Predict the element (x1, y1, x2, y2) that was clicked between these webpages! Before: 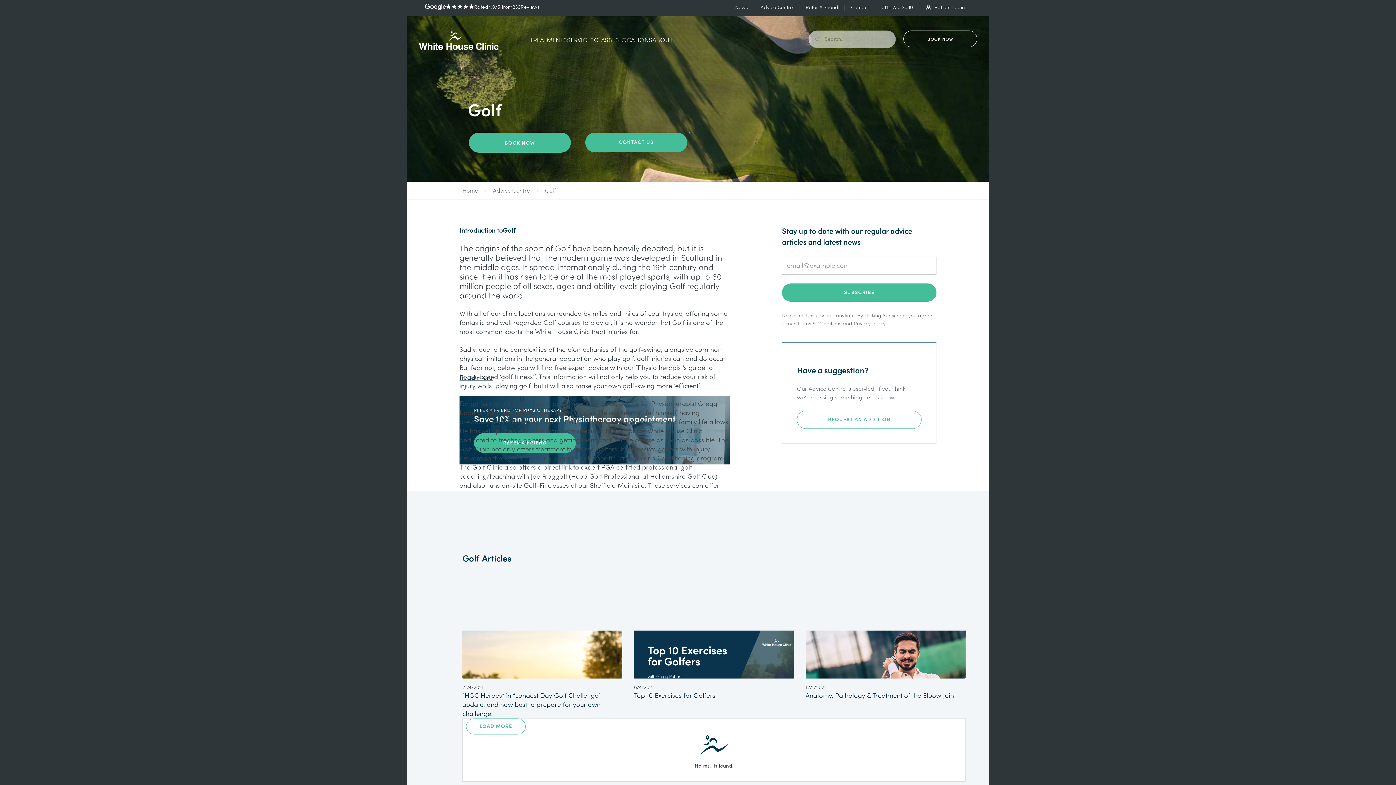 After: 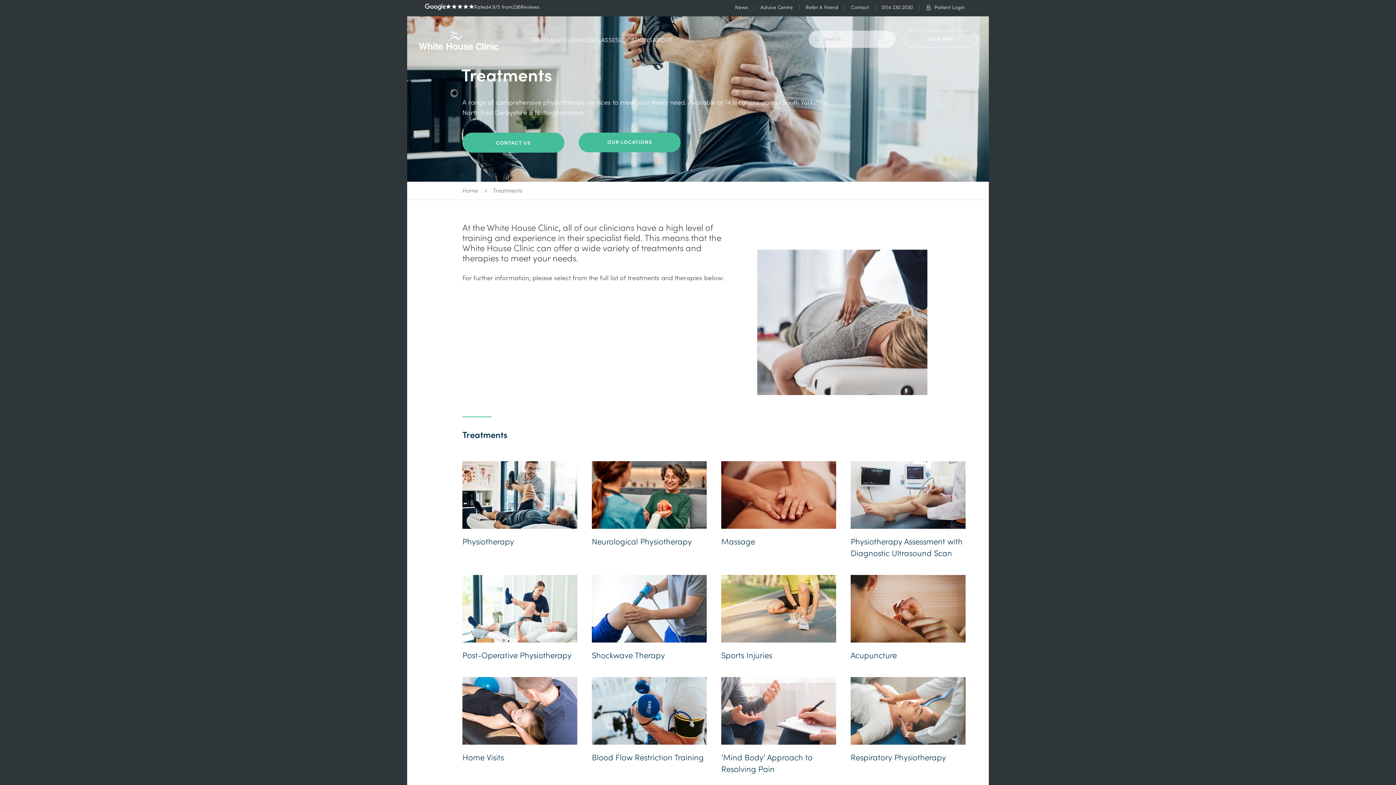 Action: bbox: (530, 36, 567, 43) label: TREATMENTS